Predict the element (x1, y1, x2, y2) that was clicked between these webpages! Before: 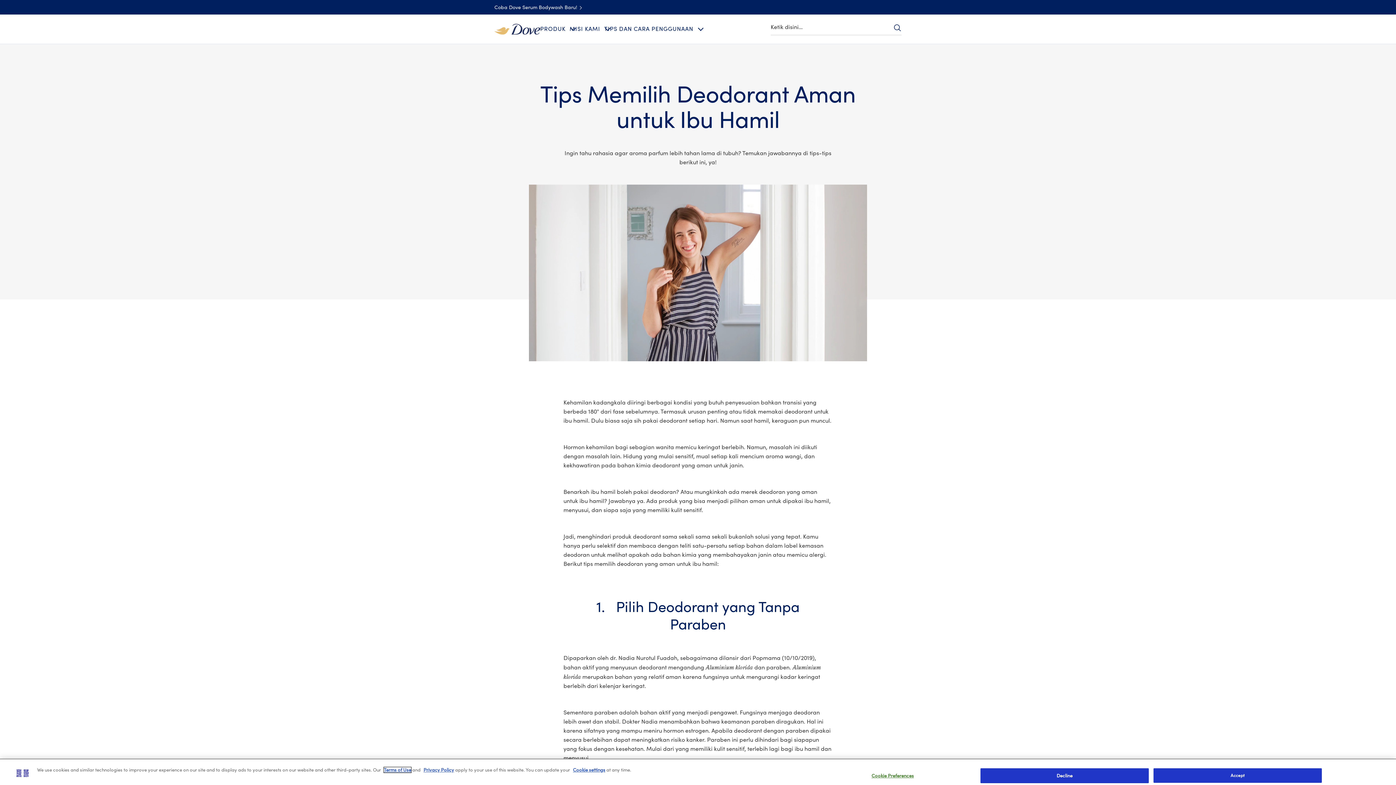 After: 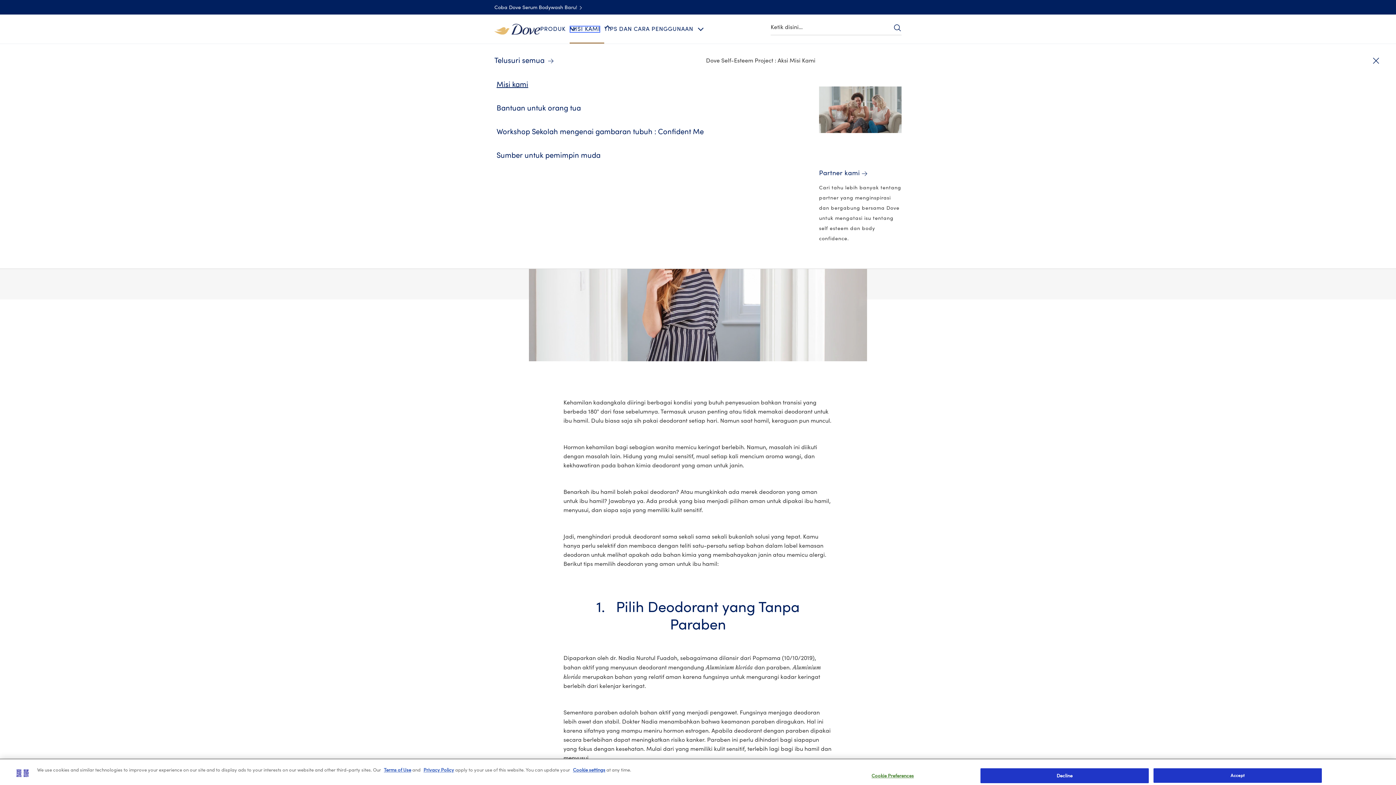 Action: label: MISI KAMI bbox: (569, 25, 600, 32)